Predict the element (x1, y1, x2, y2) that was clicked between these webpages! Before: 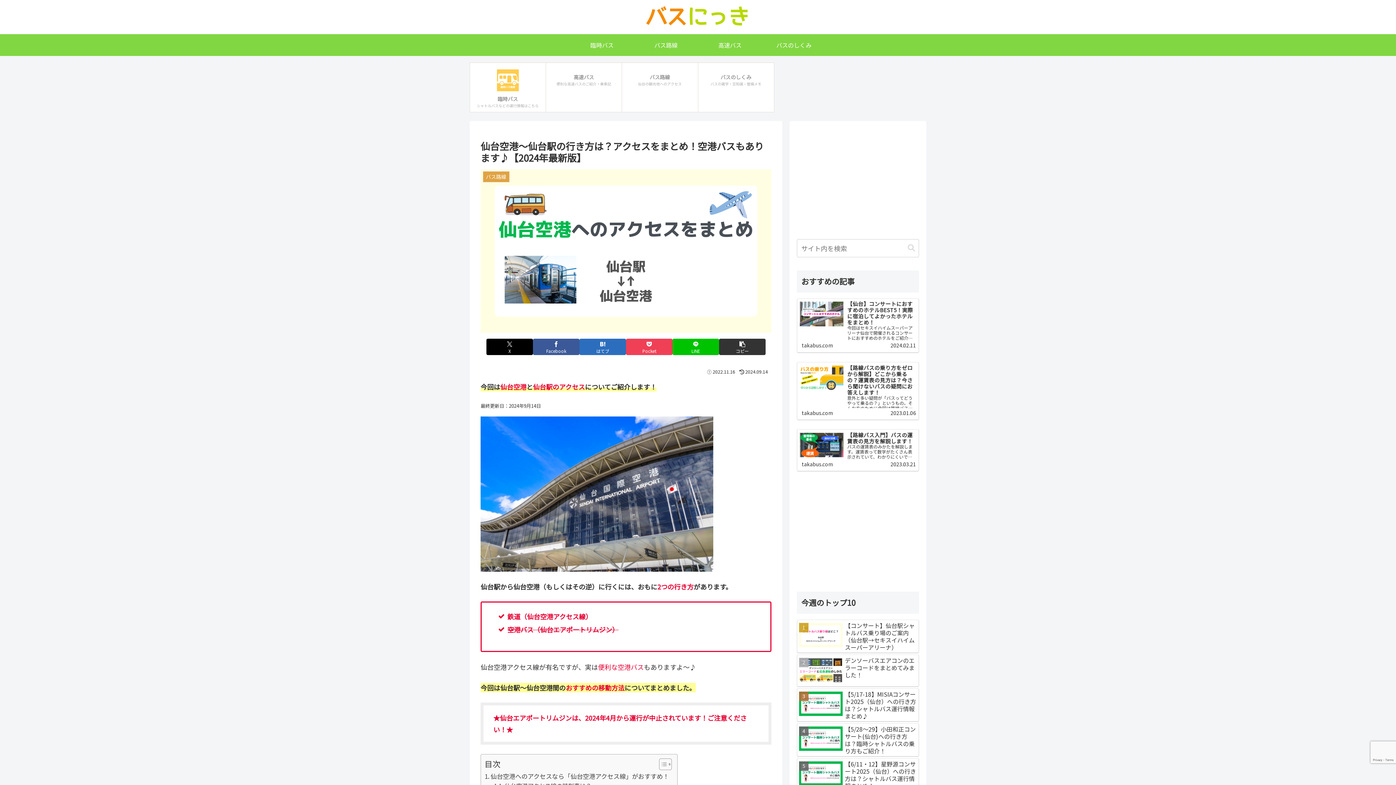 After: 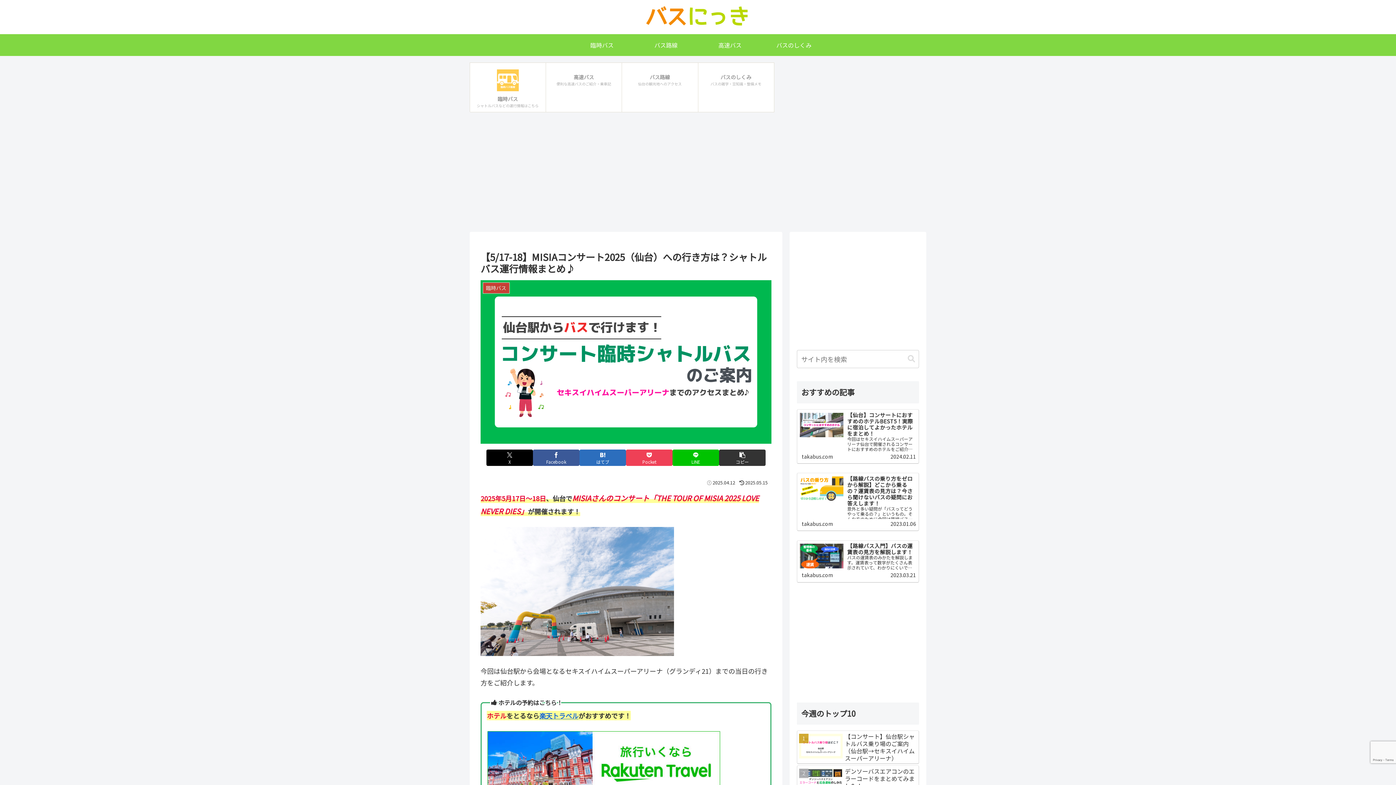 Action: bbox: (797, 688, 919, 722) label: 【5/17-18】MISIAコンサート2025（仙台）への行き方は？シャトルバス運行情報まとめ♪